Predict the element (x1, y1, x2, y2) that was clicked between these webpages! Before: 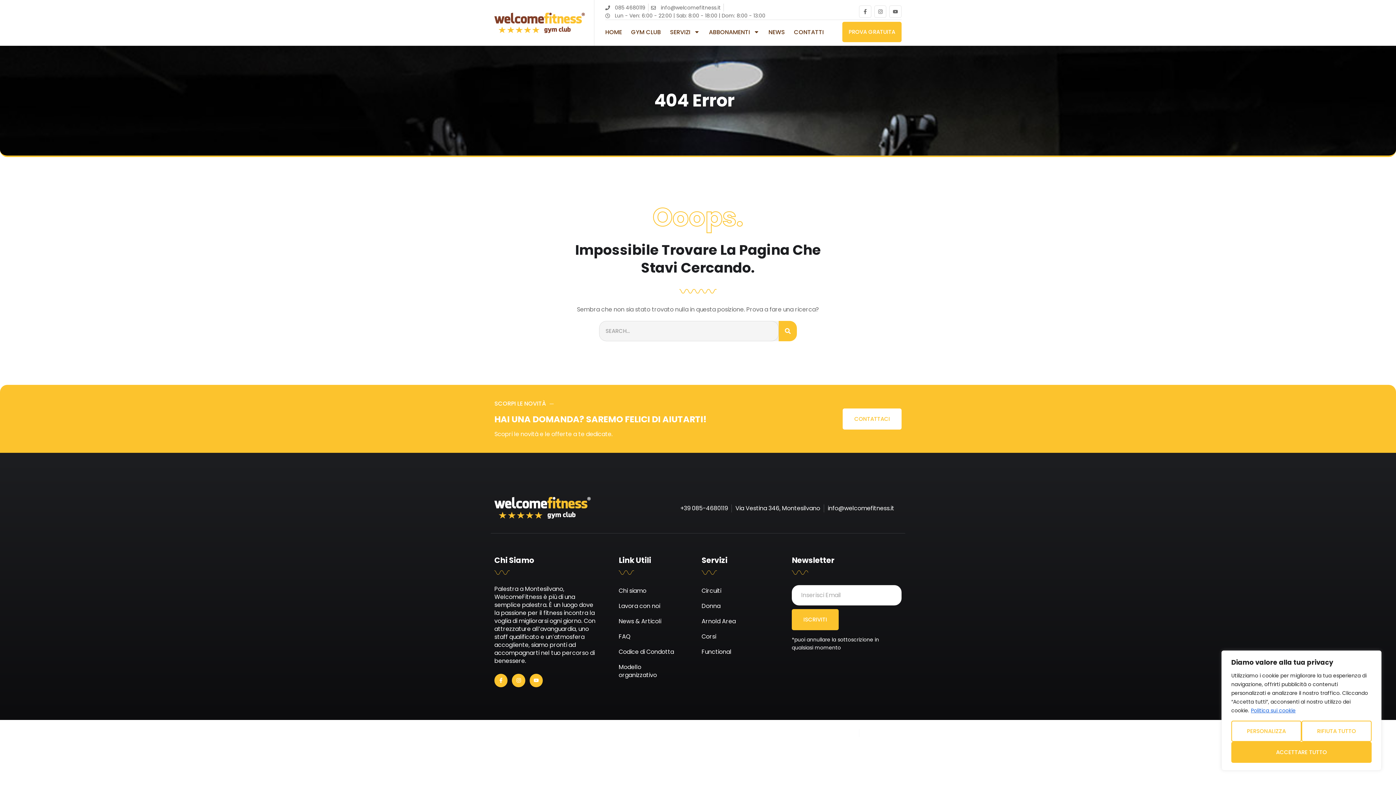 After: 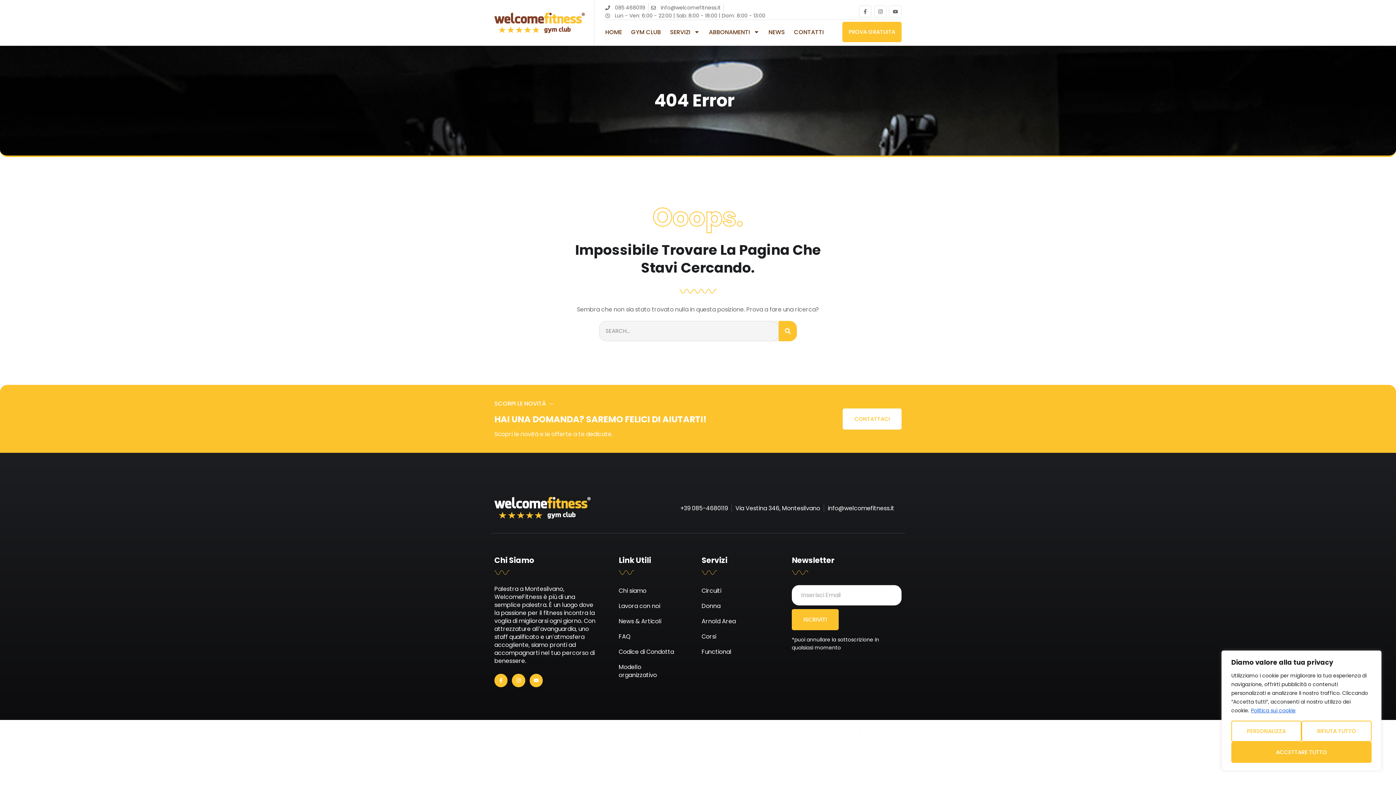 Action: label: Politica sui cookie bbox: (1250, 706, 1296, 714)